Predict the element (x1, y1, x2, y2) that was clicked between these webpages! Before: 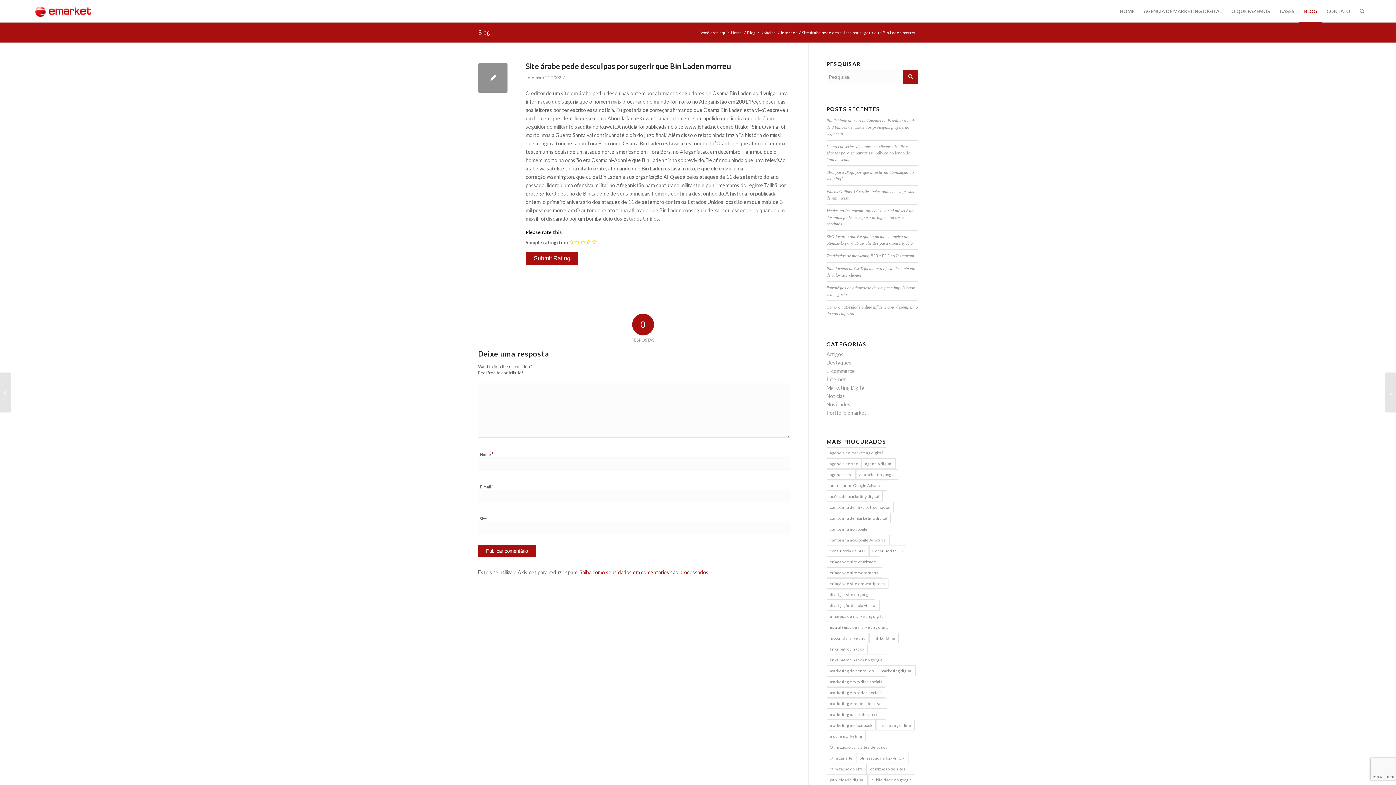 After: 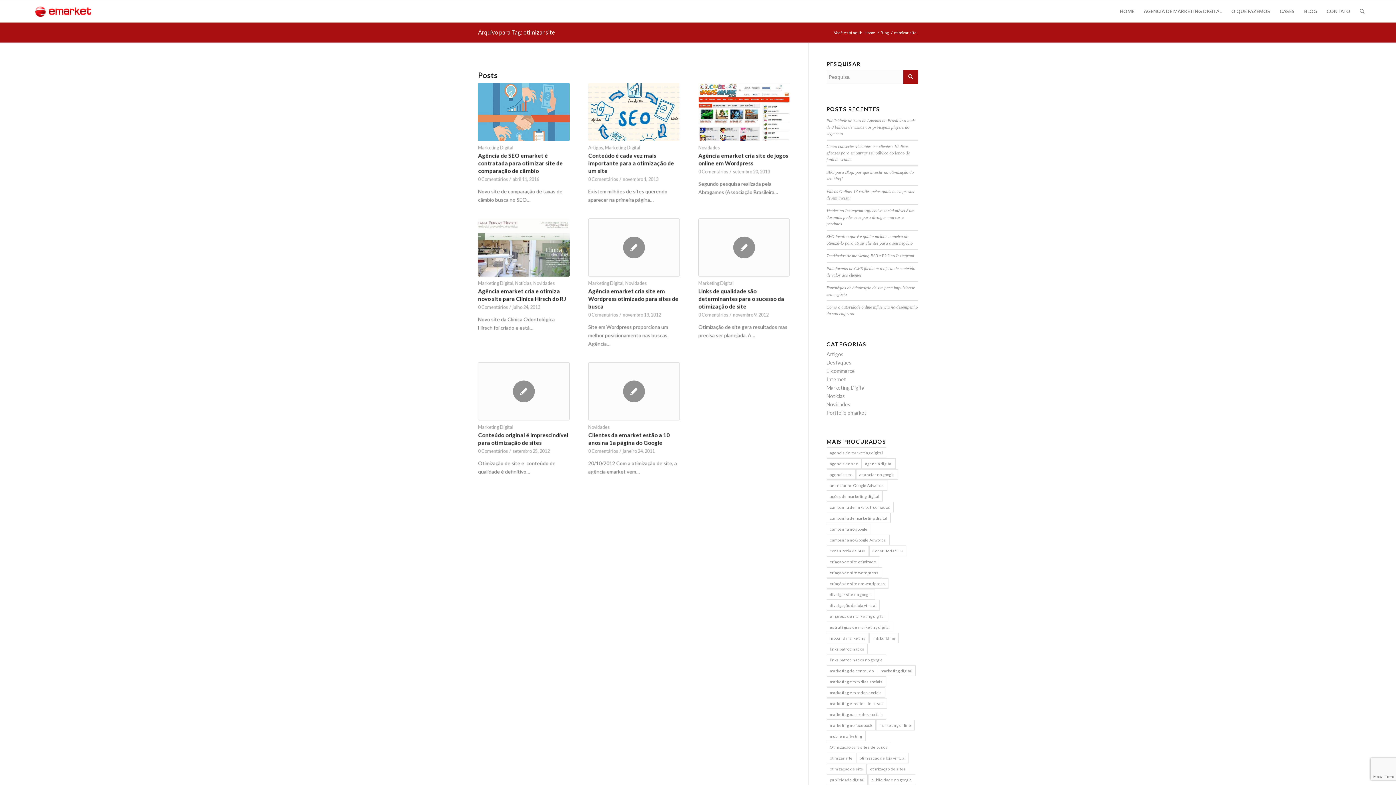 Action: bbox: (826, 753, 856, 763) label: otimizar site (8 itens)